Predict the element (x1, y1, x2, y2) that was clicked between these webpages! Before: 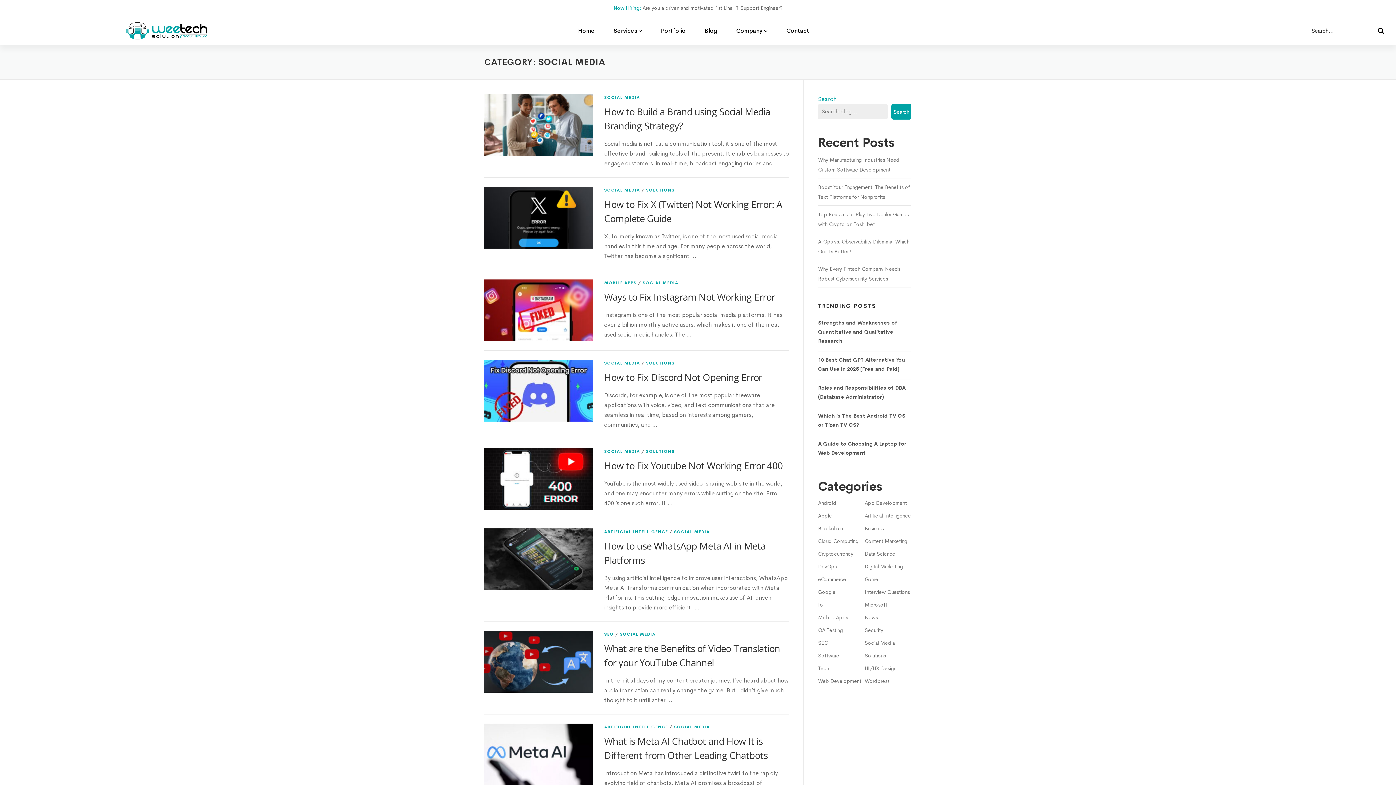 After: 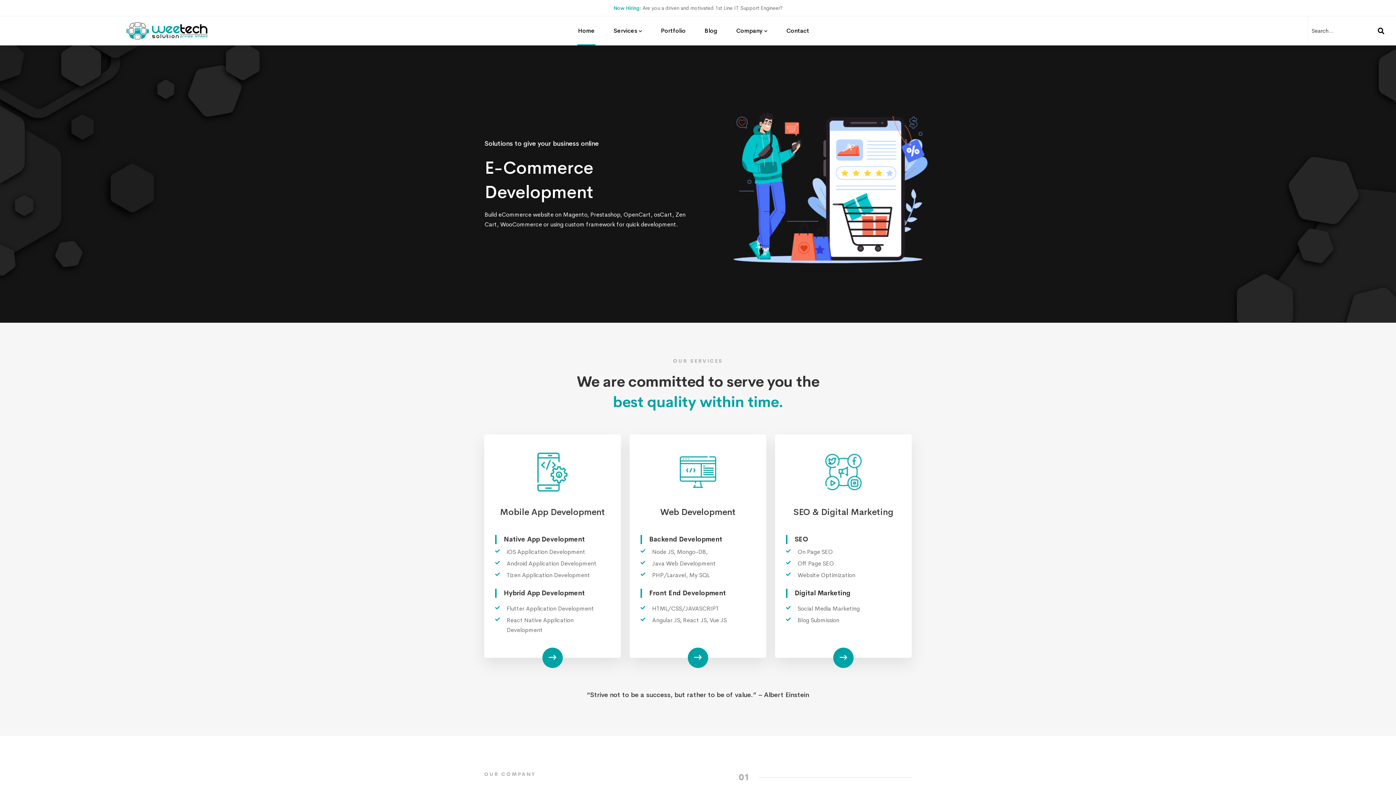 Action: label: Home bbox: (577, 16, 595, 45)